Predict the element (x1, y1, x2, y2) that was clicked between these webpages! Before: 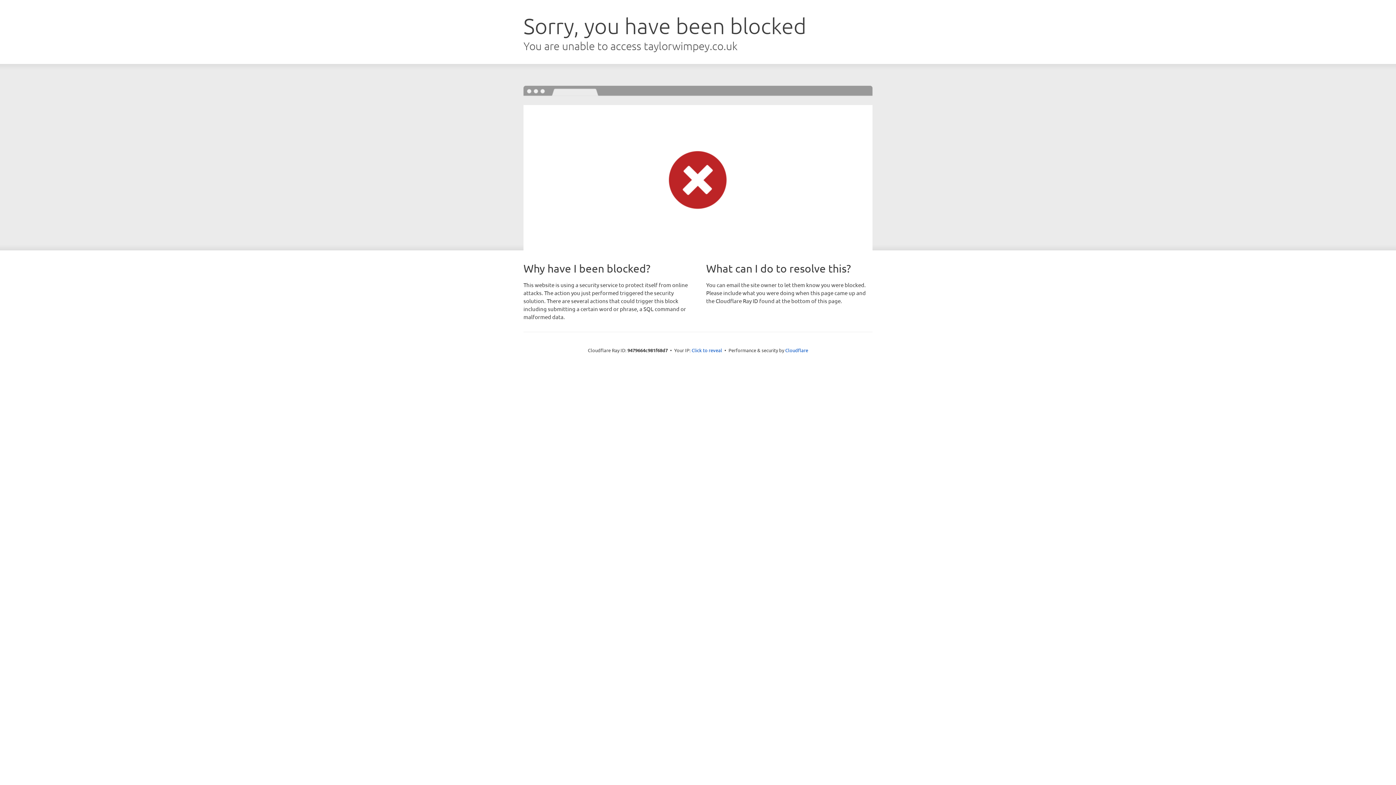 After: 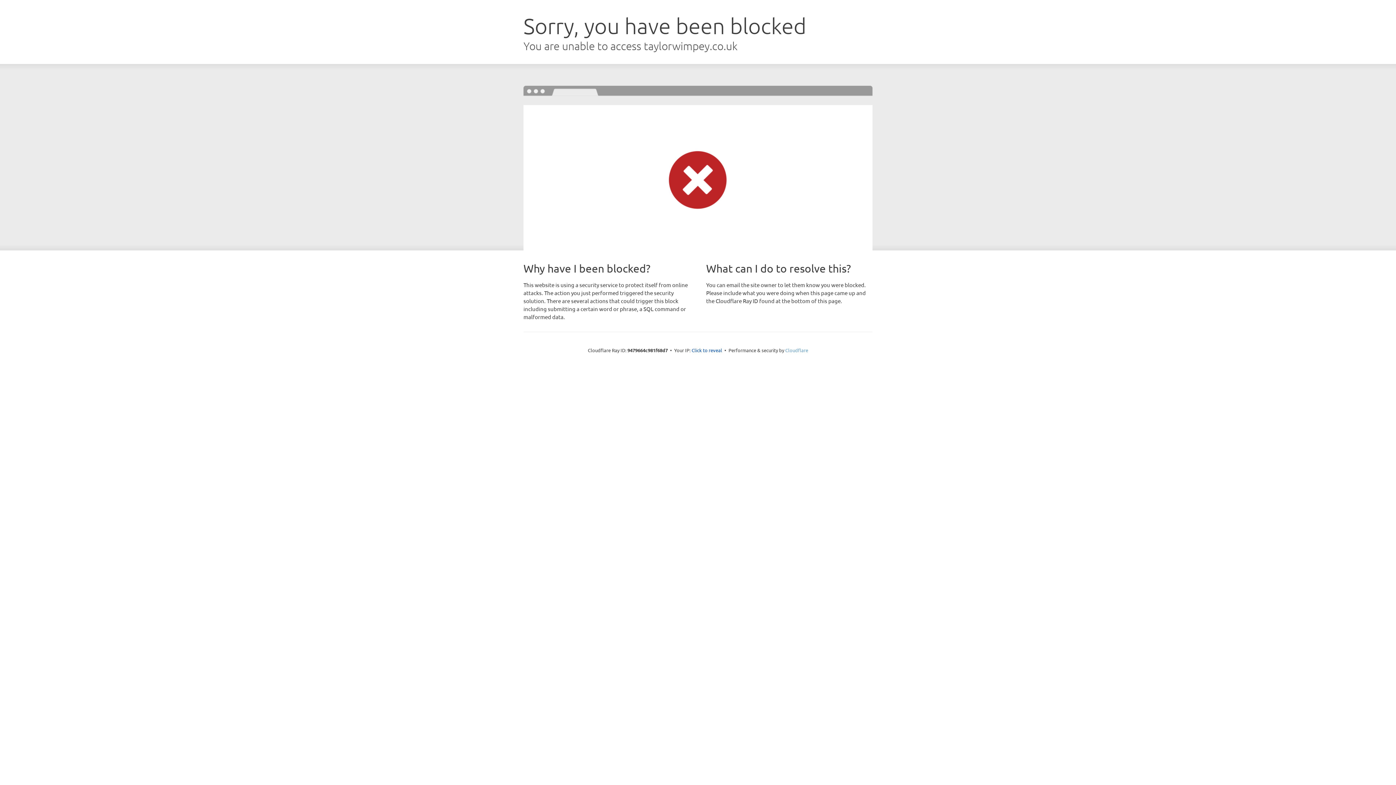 Action: bbox: (785, 347, 808, 353) label: Cloudflare